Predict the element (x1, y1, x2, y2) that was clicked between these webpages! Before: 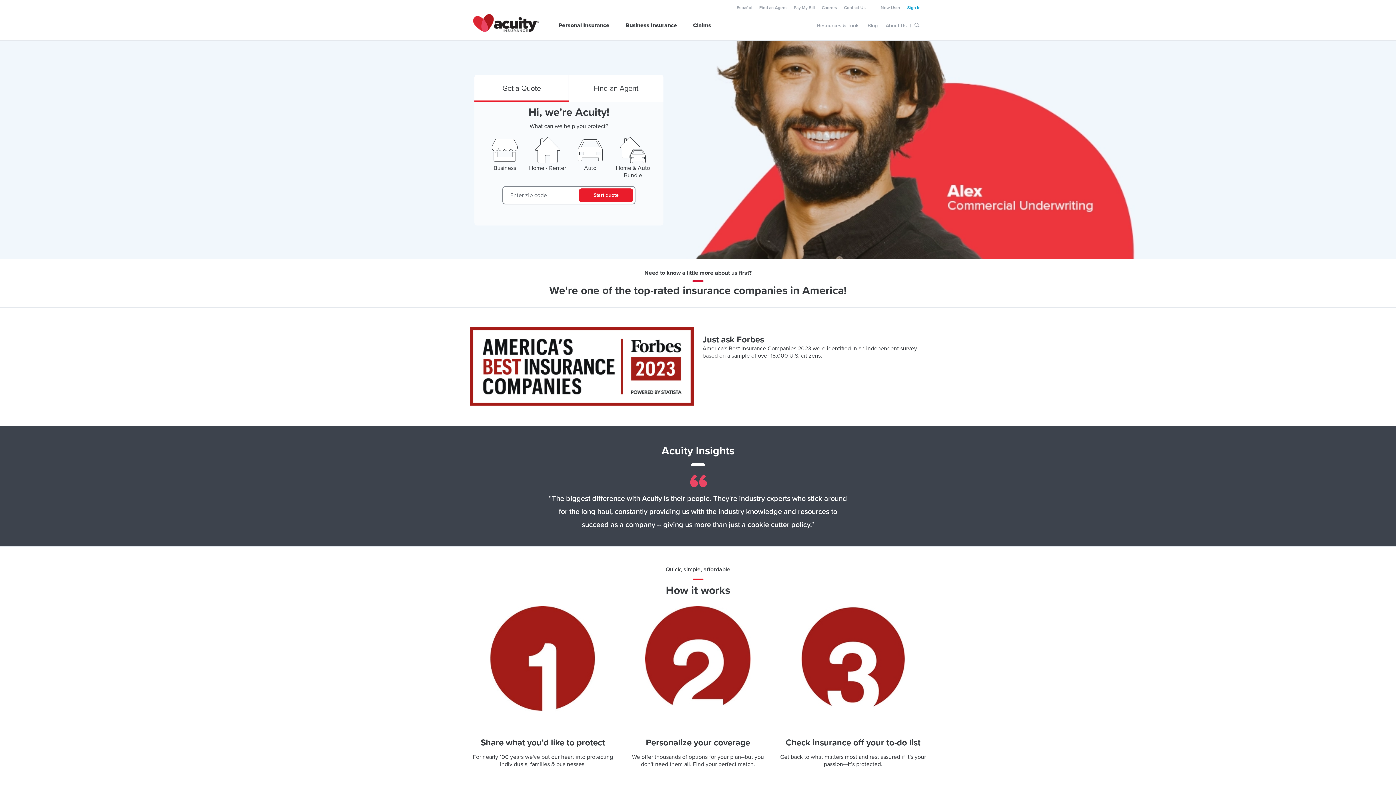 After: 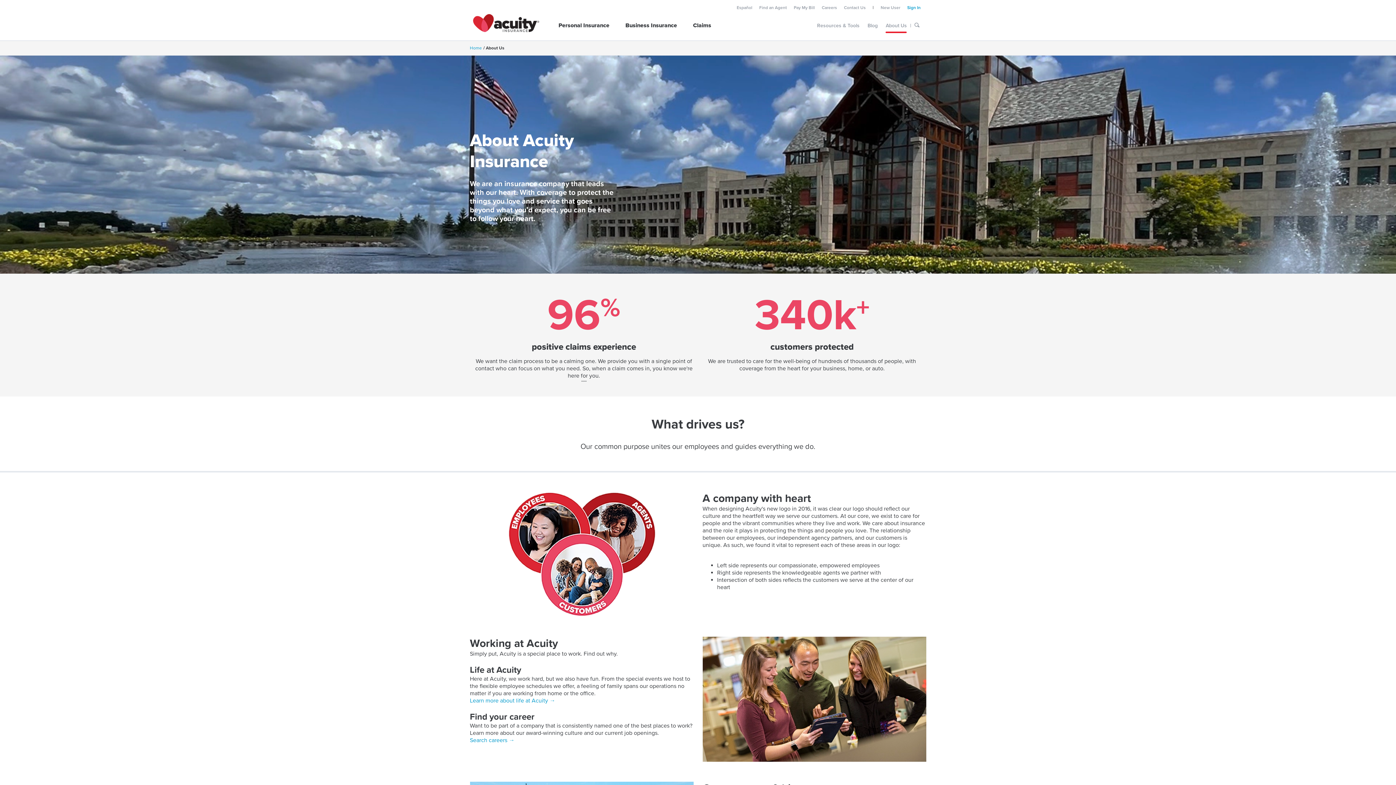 Action: label: About Us bbox: (885, 22, 907, 28)